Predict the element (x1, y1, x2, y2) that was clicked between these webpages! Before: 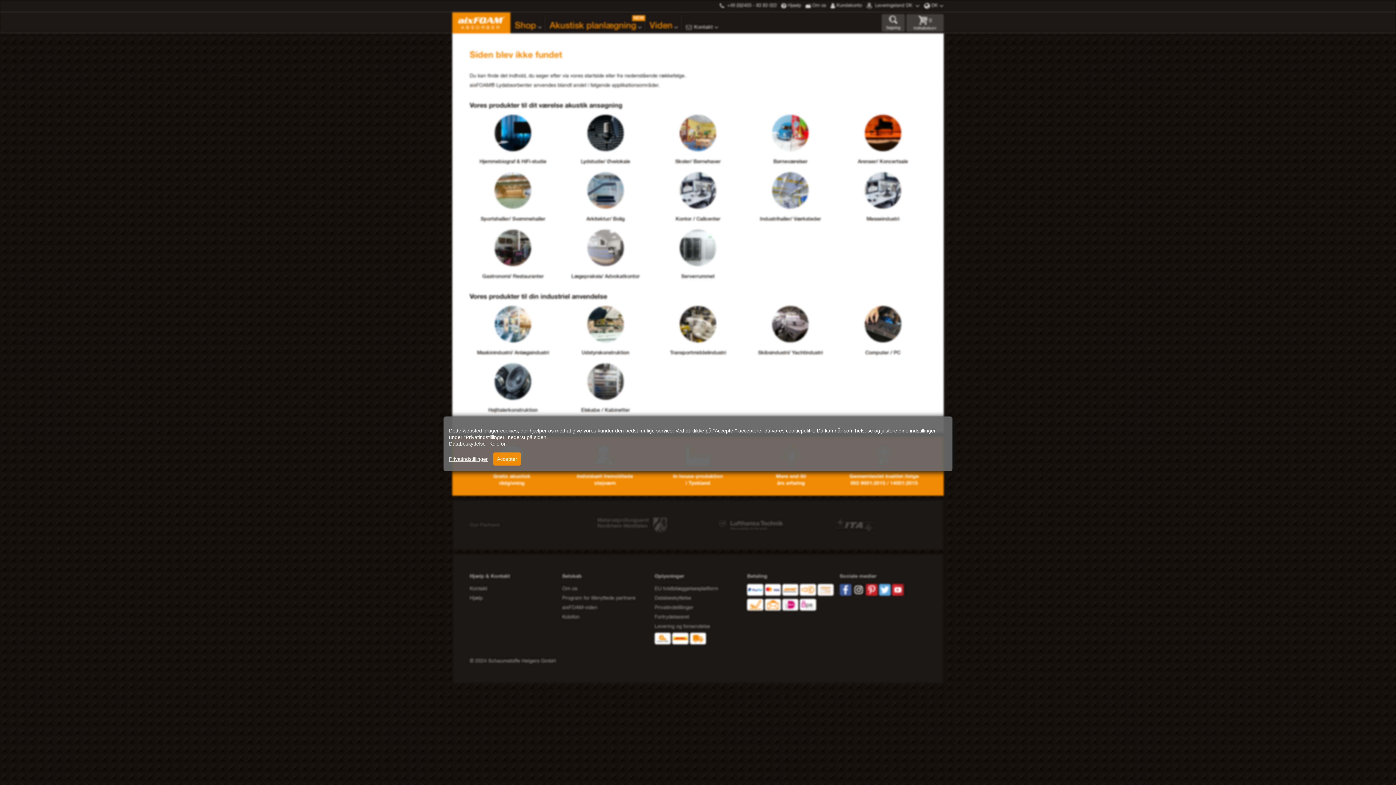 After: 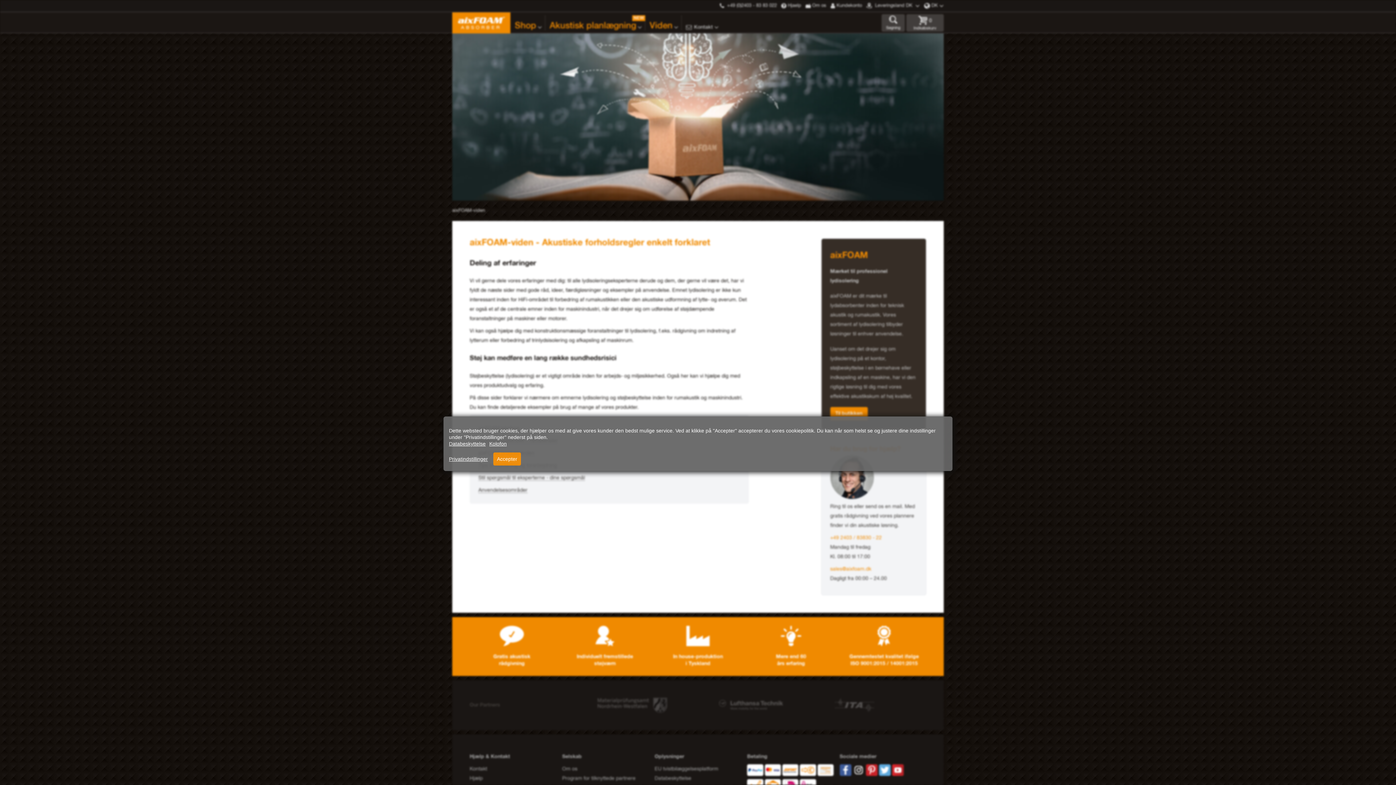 Action: bbox: (562, 605, 597, 610) label: aixFOAM-viden